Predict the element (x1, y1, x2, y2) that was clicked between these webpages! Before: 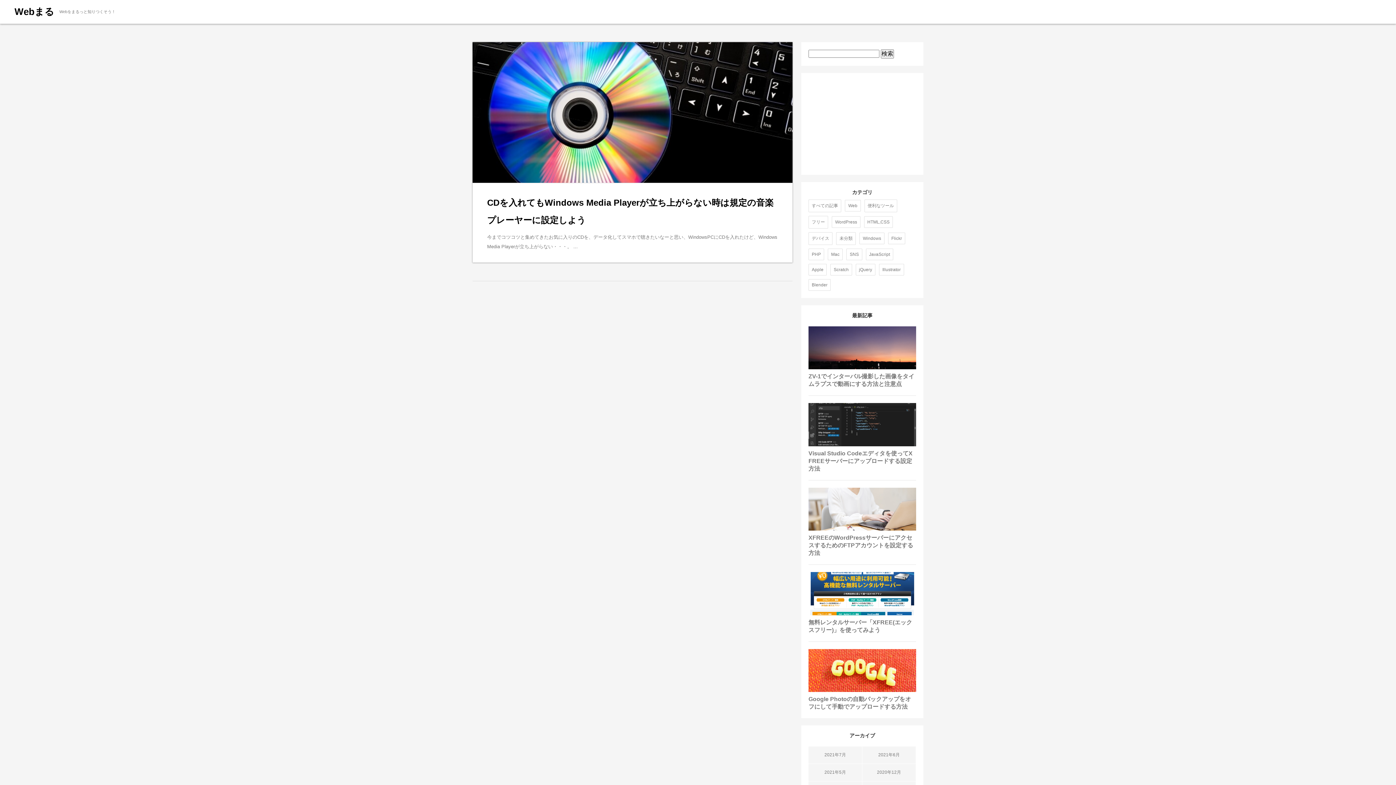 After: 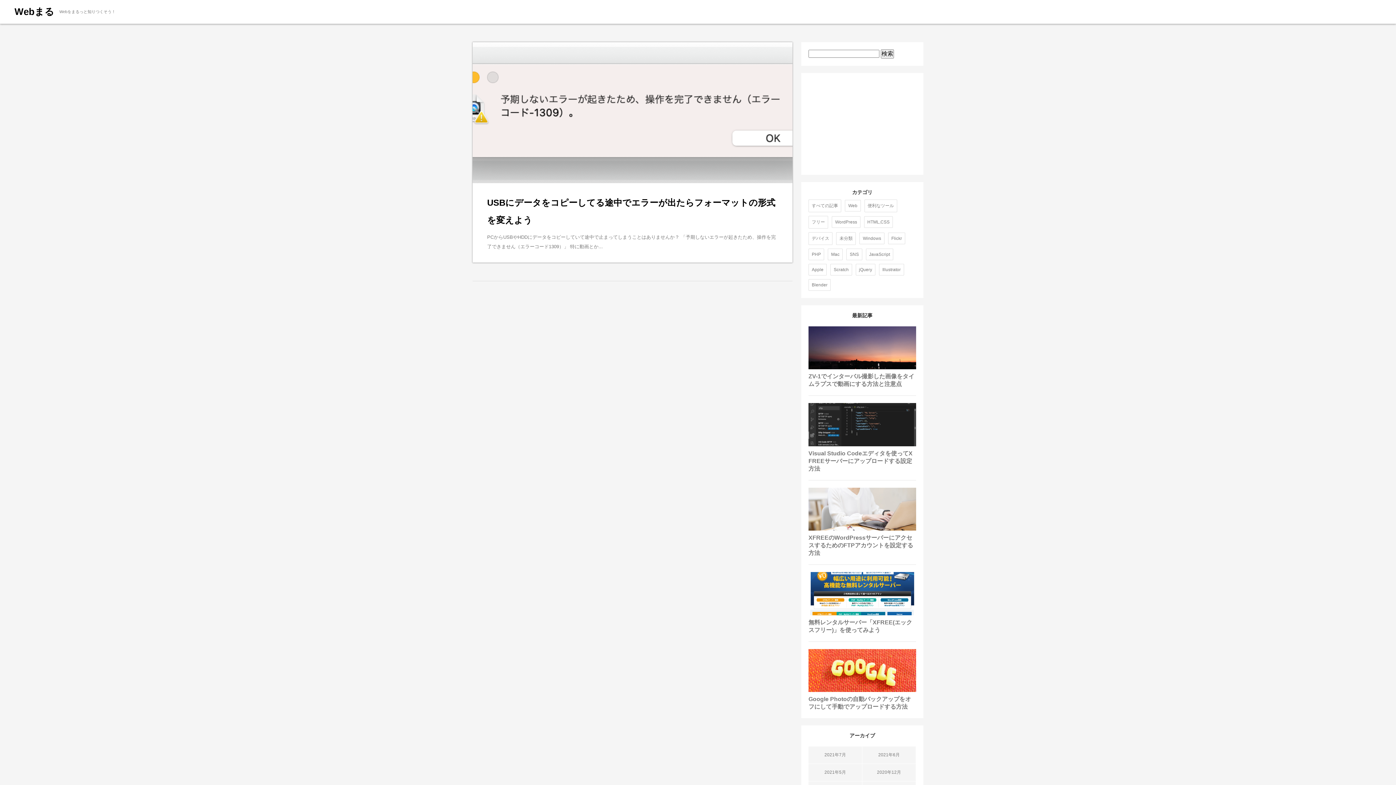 Action: label: 2020年12月 bbox: (862, 764, 916, 781)